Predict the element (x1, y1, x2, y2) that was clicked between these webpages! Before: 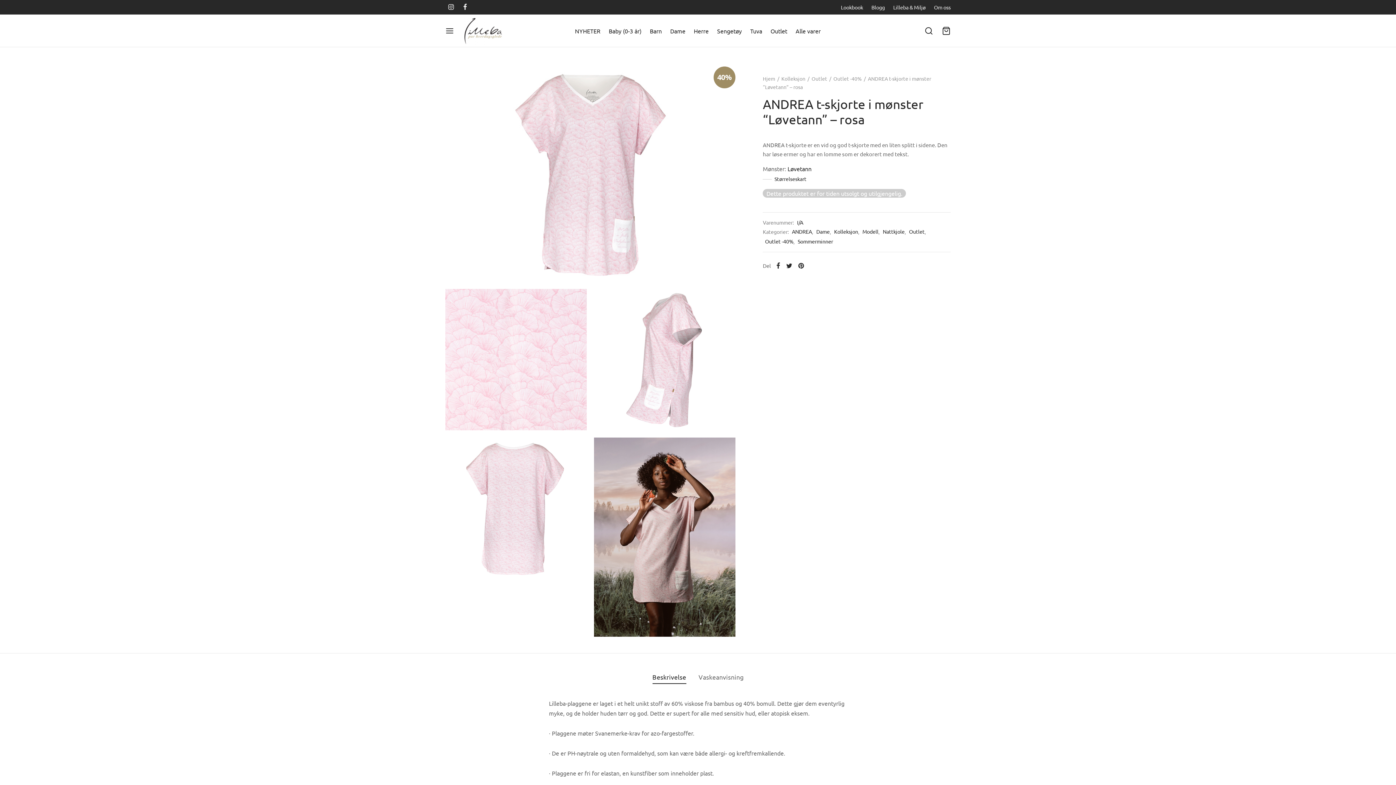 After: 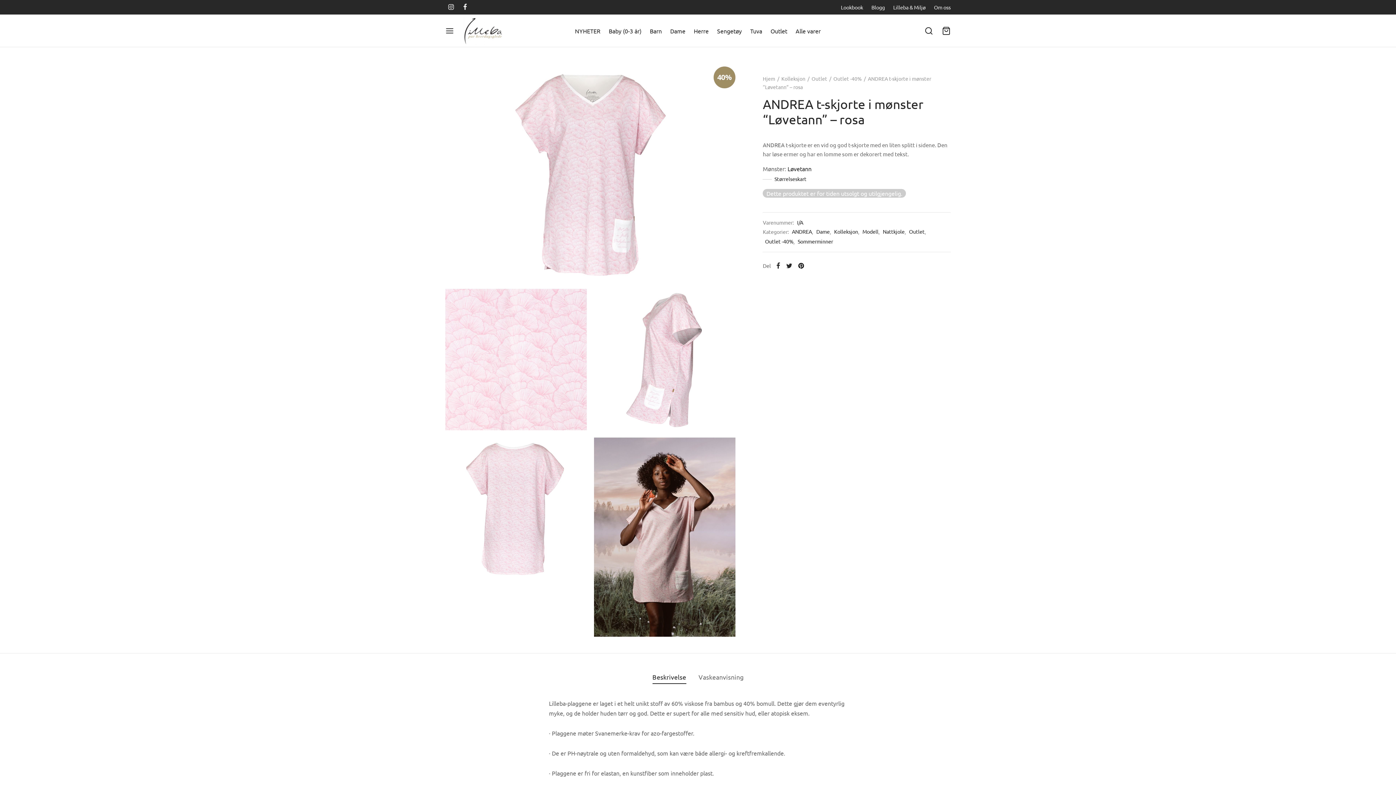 Action: bbox: (795, 259, 806, 271)